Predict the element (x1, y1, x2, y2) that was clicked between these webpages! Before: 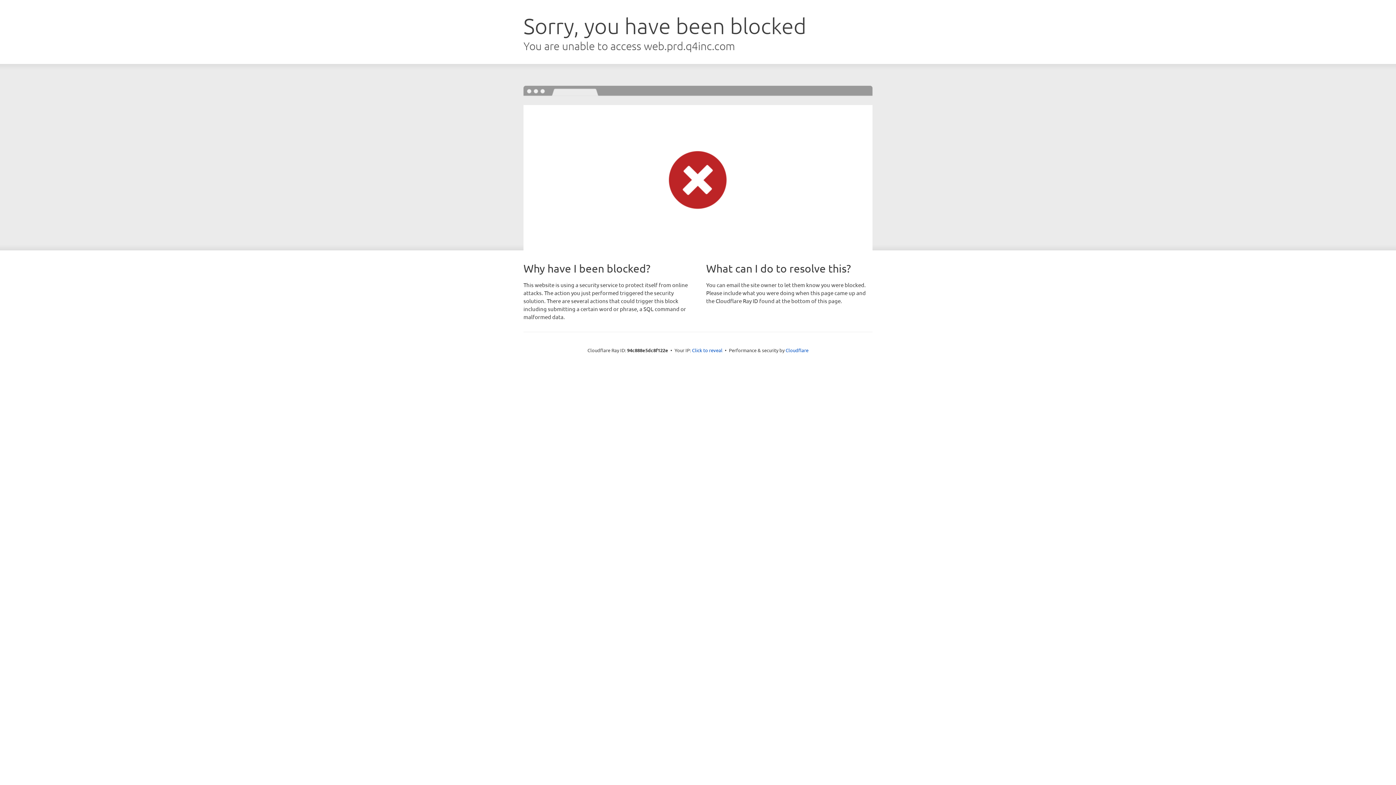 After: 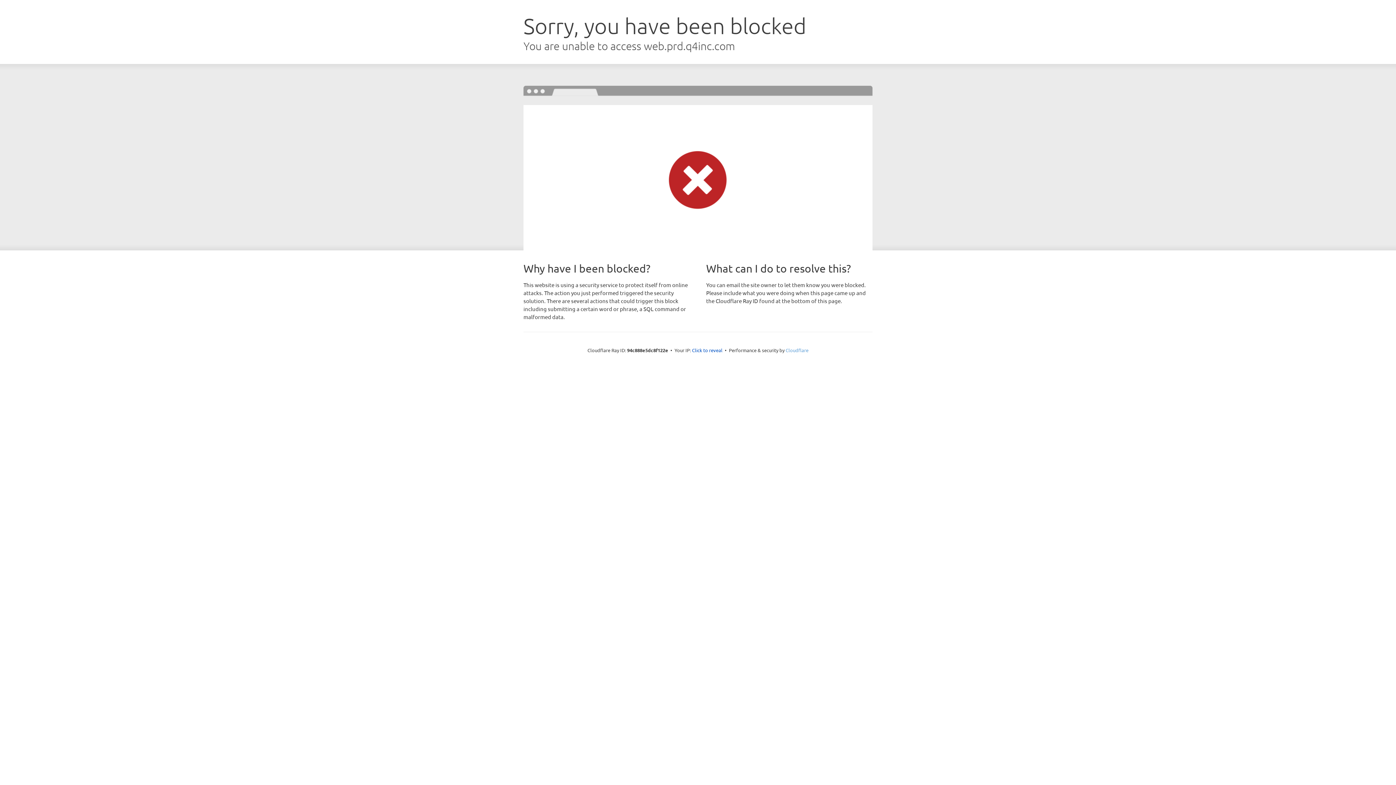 Action: bbox: (785, 347, 808, 353) label: Cloudflare